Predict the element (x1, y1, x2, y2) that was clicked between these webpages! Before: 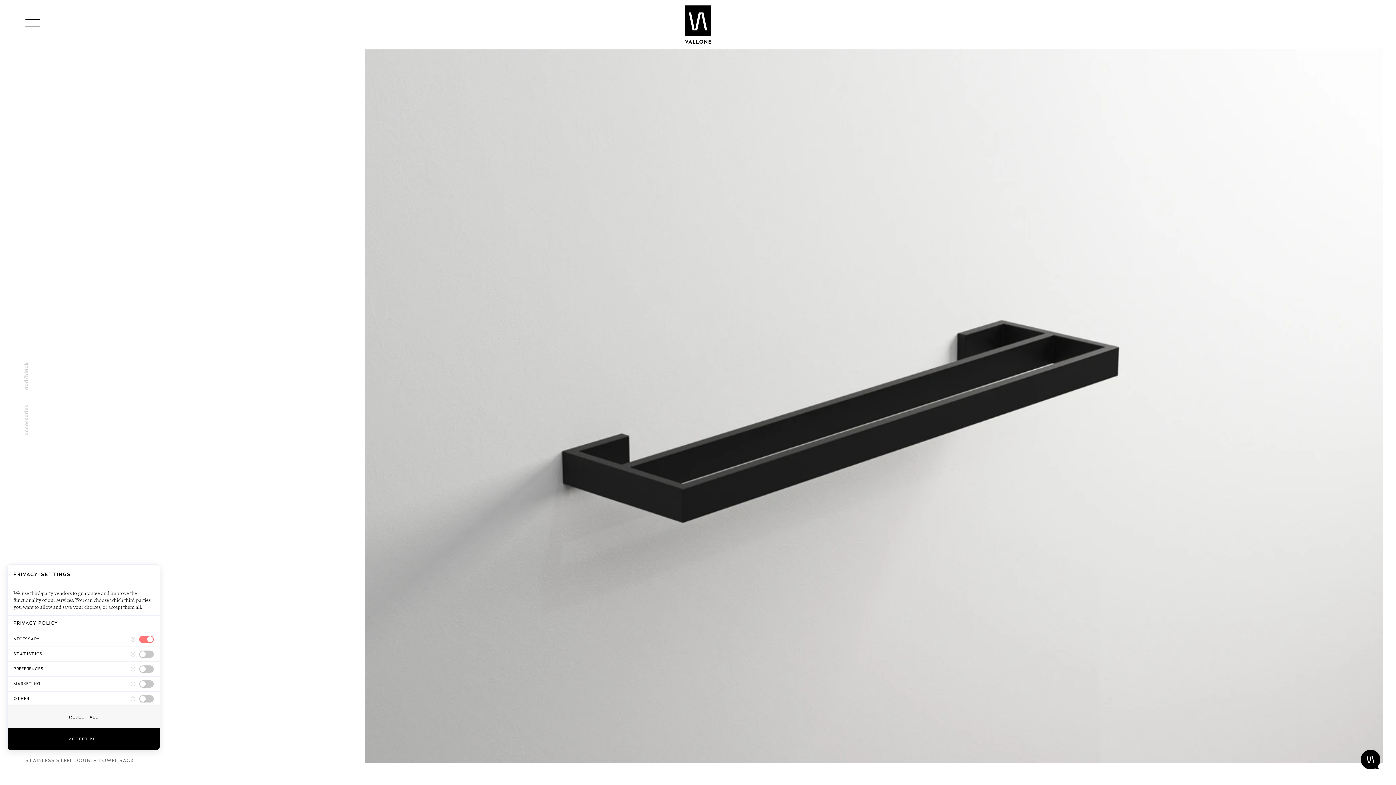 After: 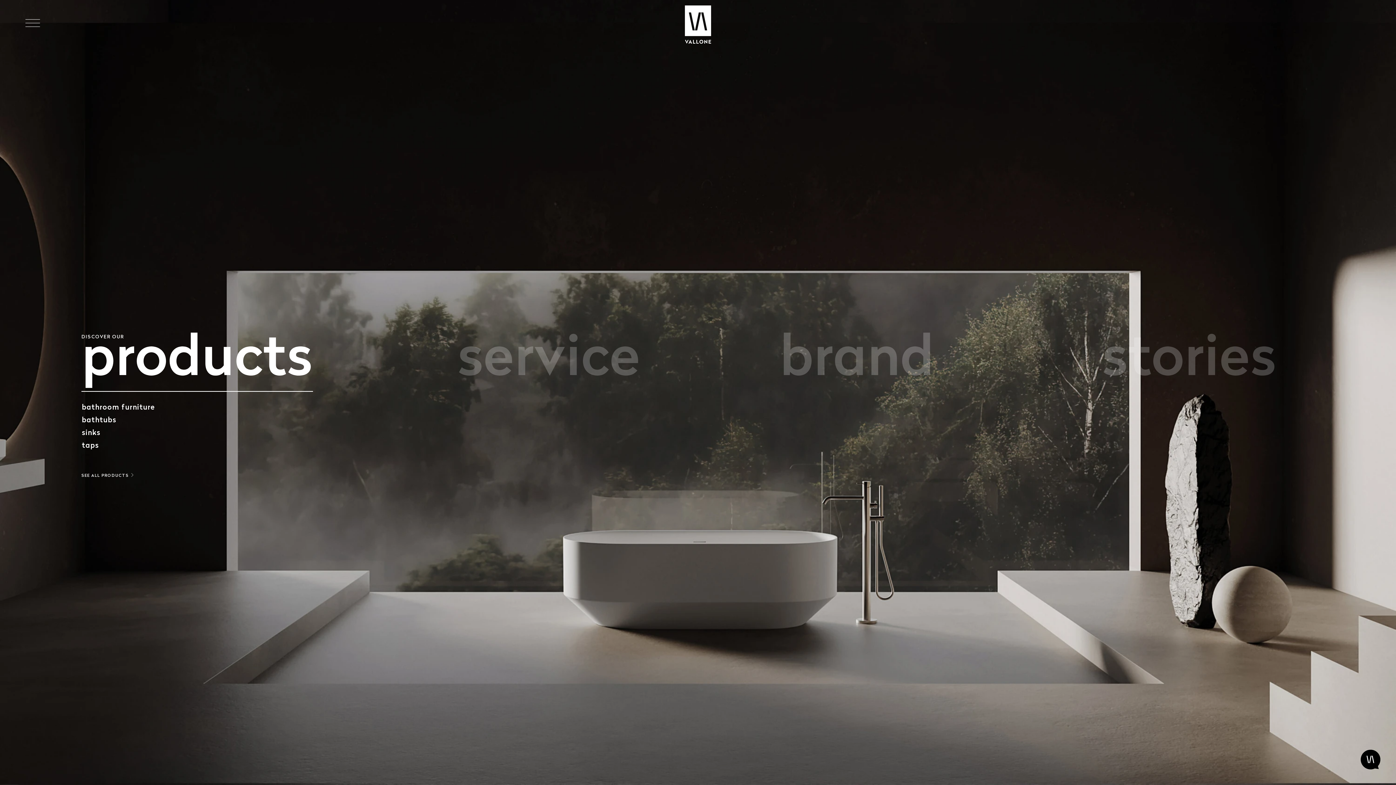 Action: bbox: (586, 15, 810, 34)